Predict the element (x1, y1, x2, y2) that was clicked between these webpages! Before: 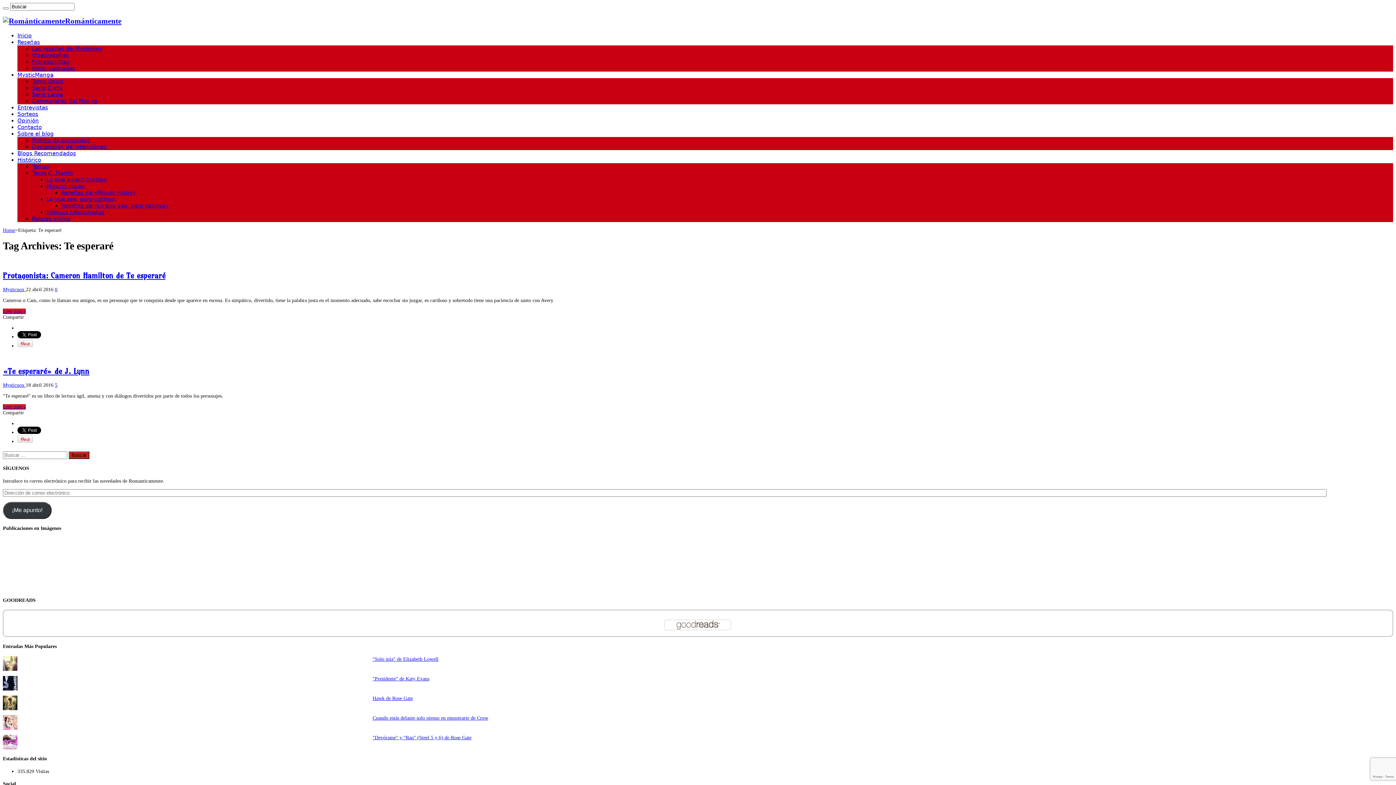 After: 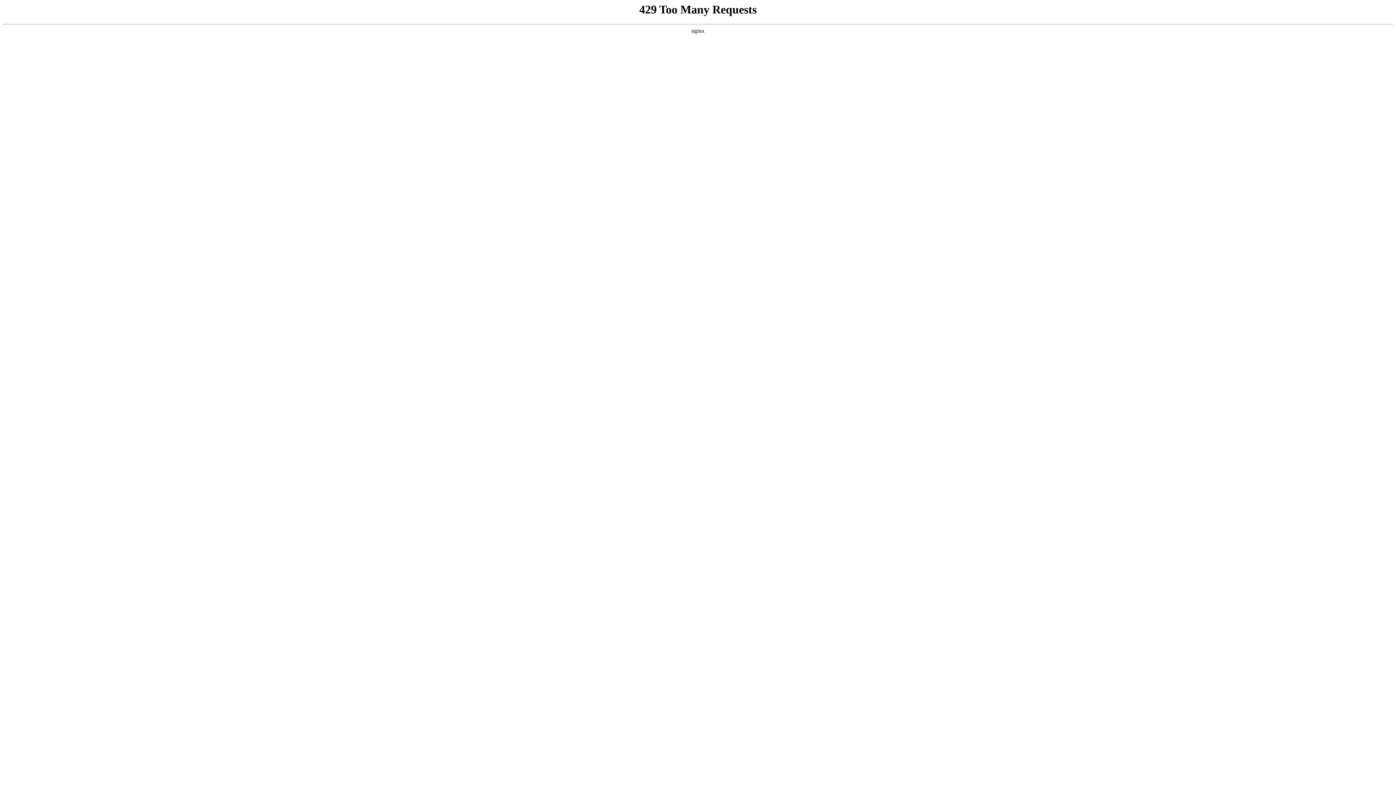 Action: label: Blogs Recomendados bbox: (17, 150, 76, 156)